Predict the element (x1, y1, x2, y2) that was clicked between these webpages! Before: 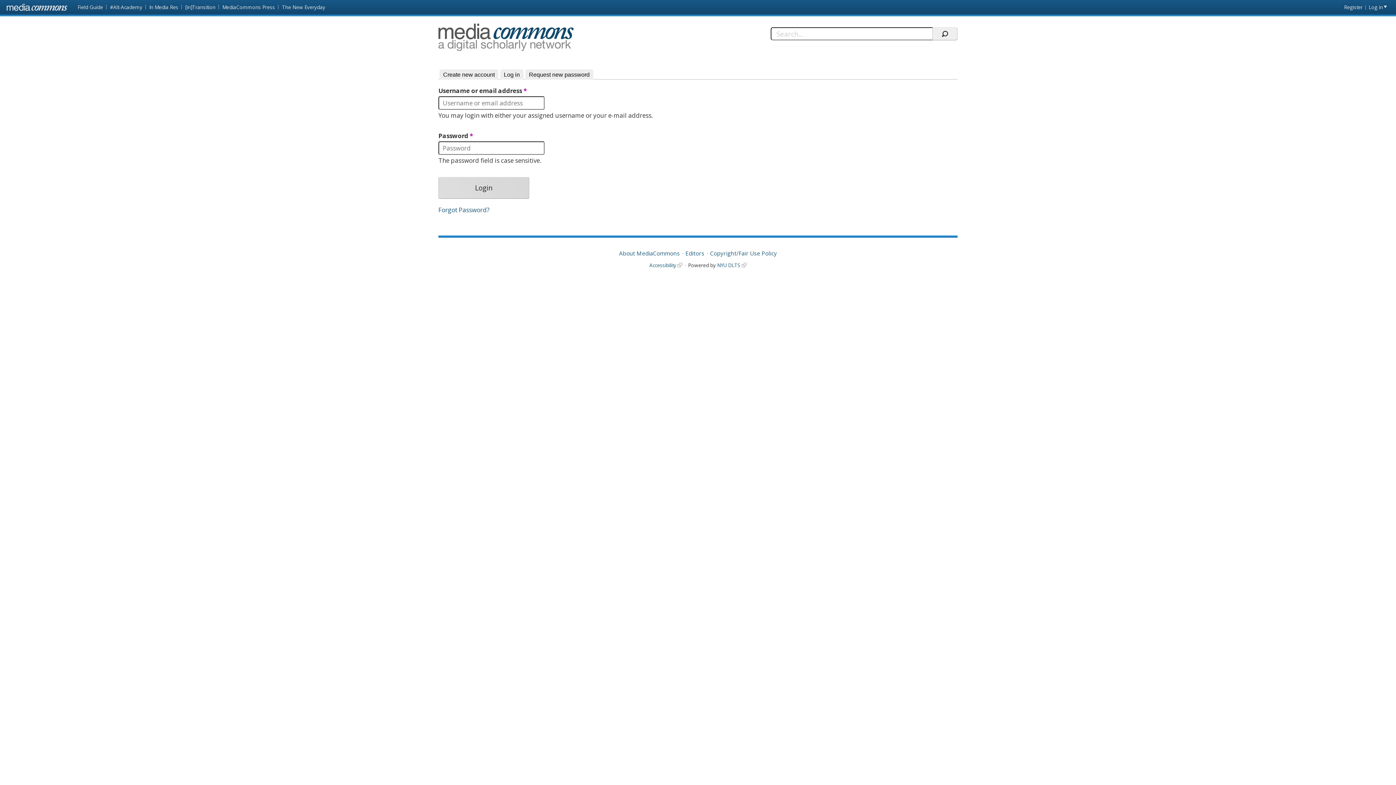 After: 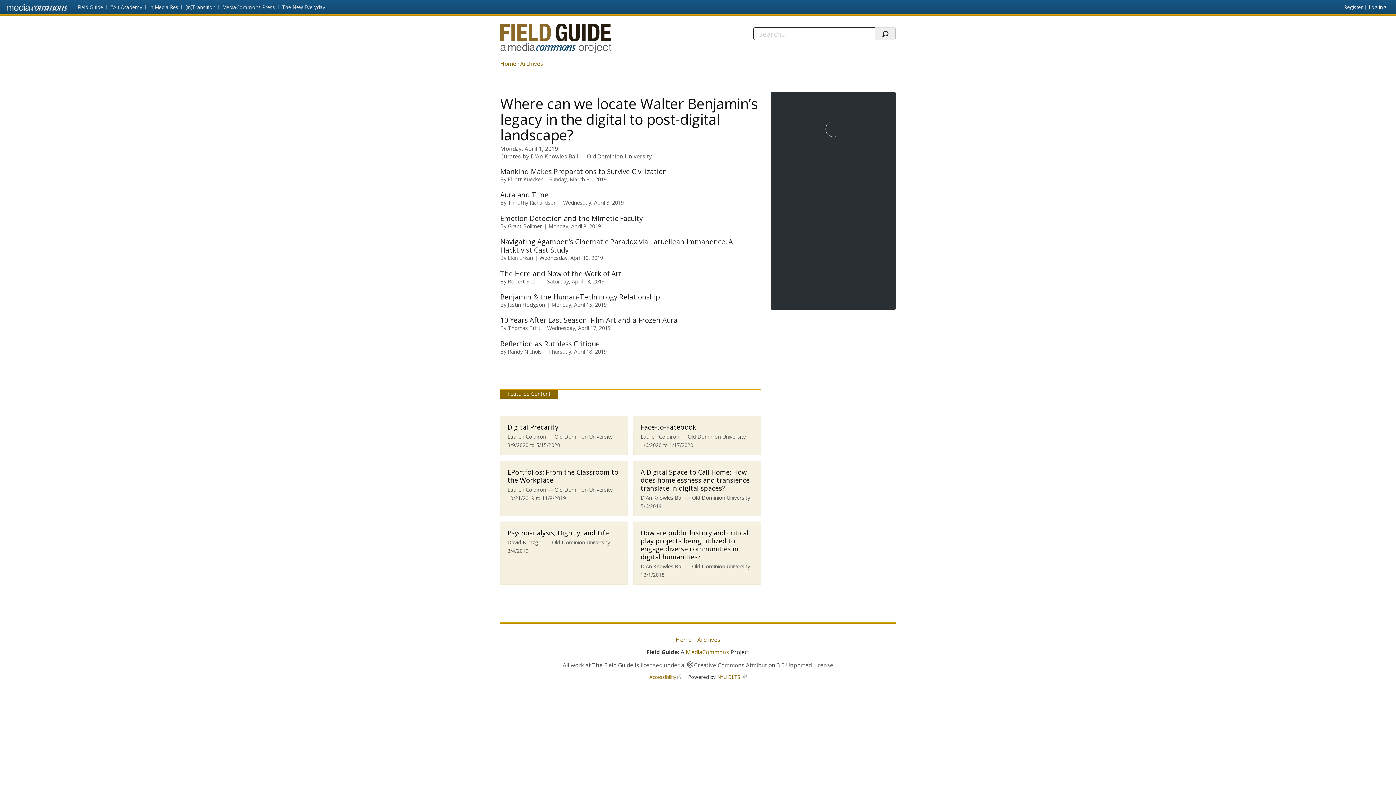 Action: label: Field Guide bbox: (74, 0, 106, 14)